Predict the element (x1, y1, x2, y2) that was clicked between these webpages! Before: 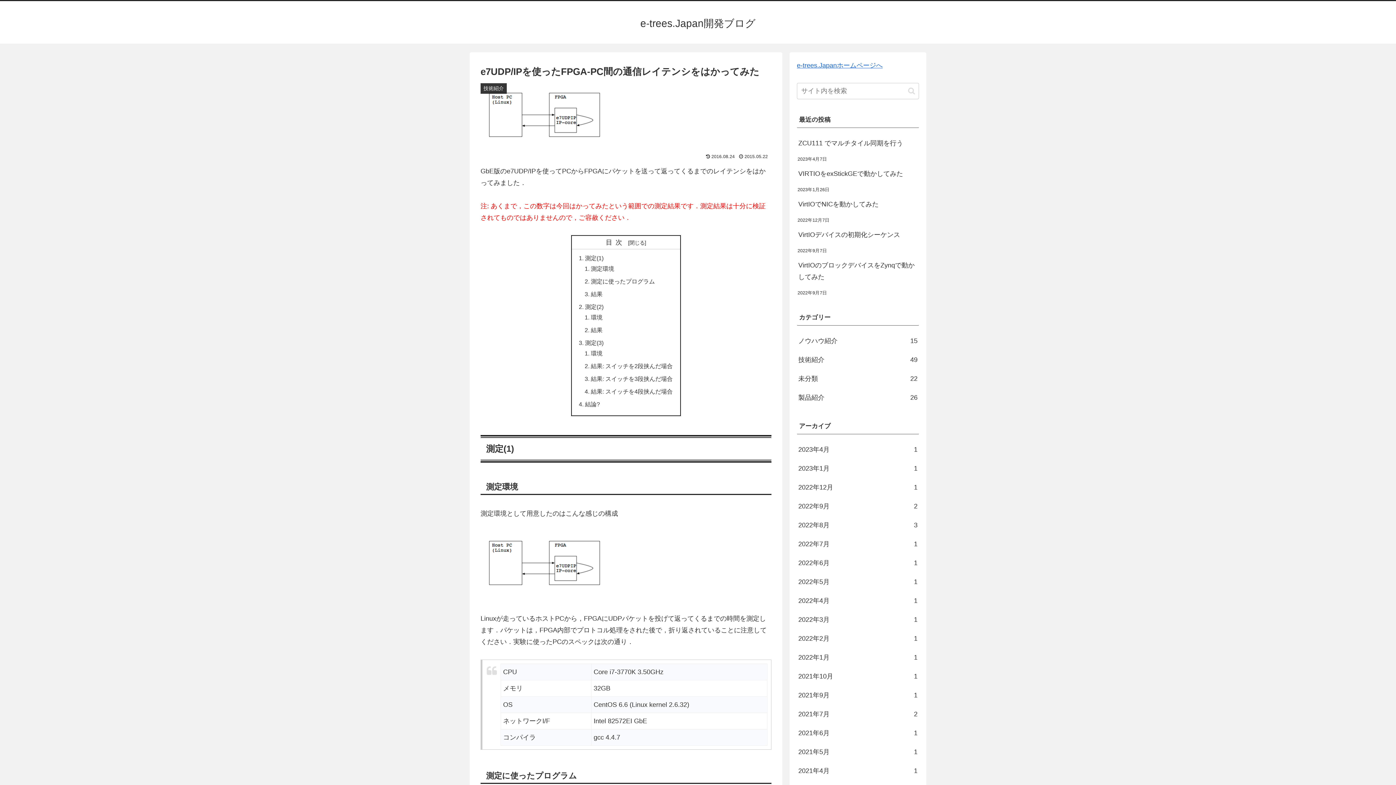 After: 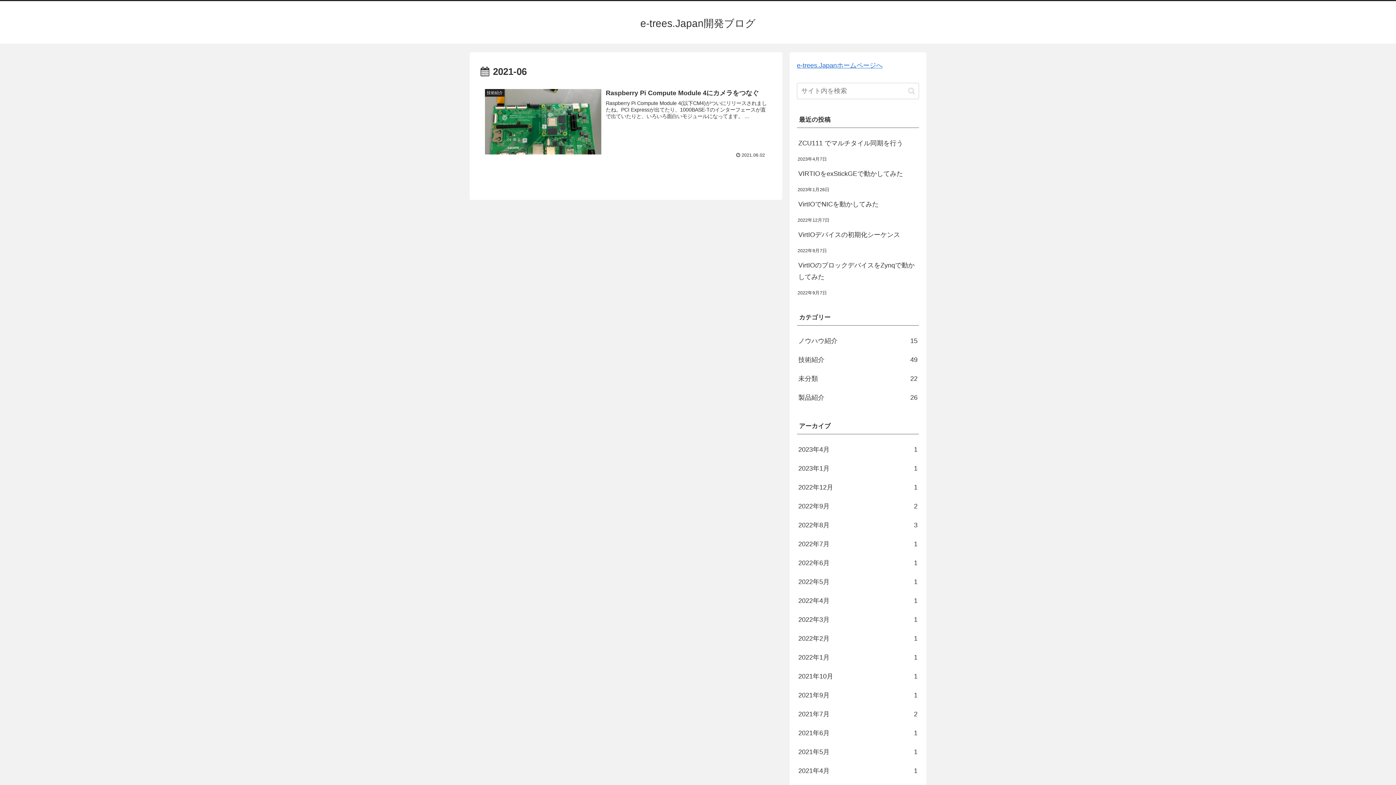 Action: label: 2021年6月
1 bbox: (797, 723, 919, 742)